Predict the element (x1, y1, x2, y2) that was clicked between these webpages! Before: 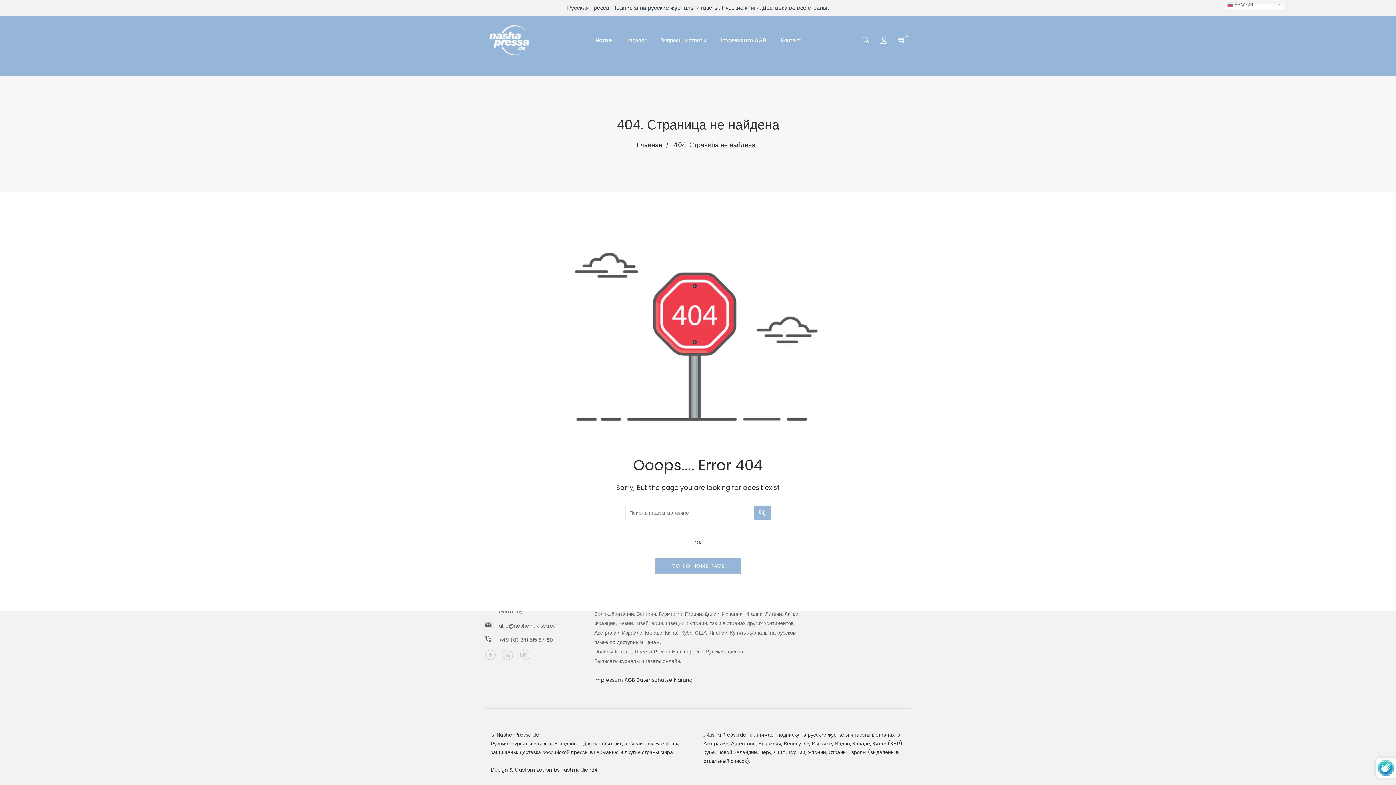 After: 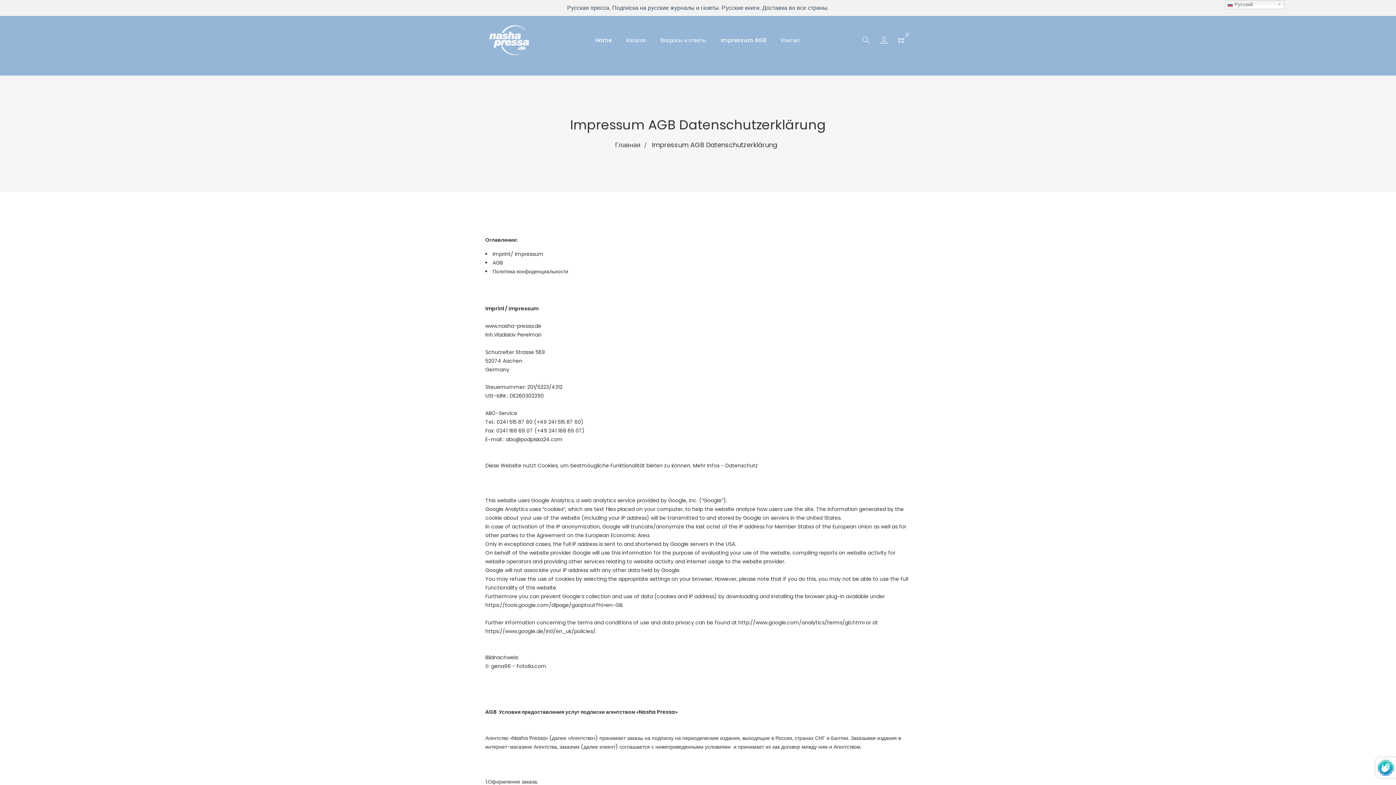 Action: label: AGB  bbox: (624, 676, 636, 684)